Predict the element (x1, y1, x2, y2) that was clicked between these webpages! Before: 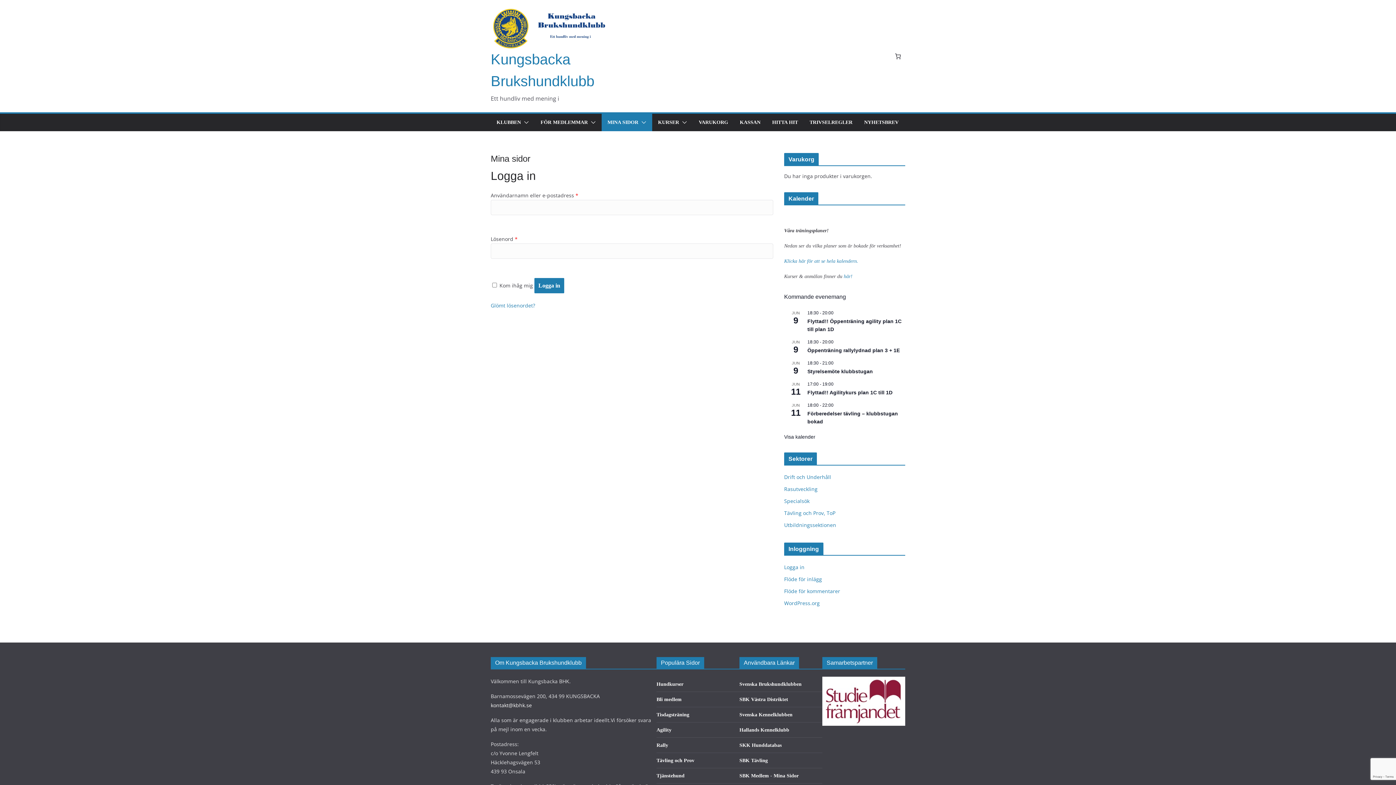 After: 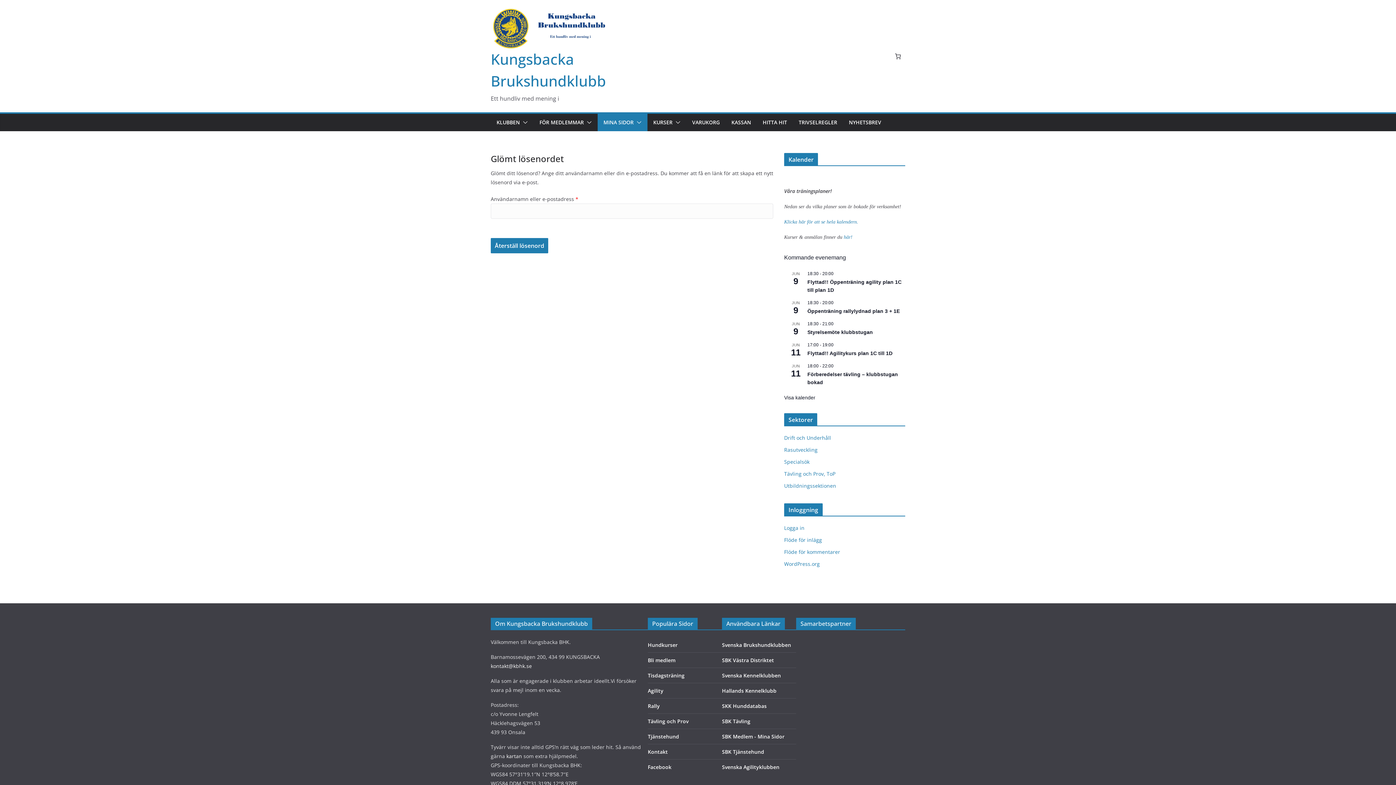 Action: bbox: (490, 302, 535, 309) label: Glömt lösenordet?